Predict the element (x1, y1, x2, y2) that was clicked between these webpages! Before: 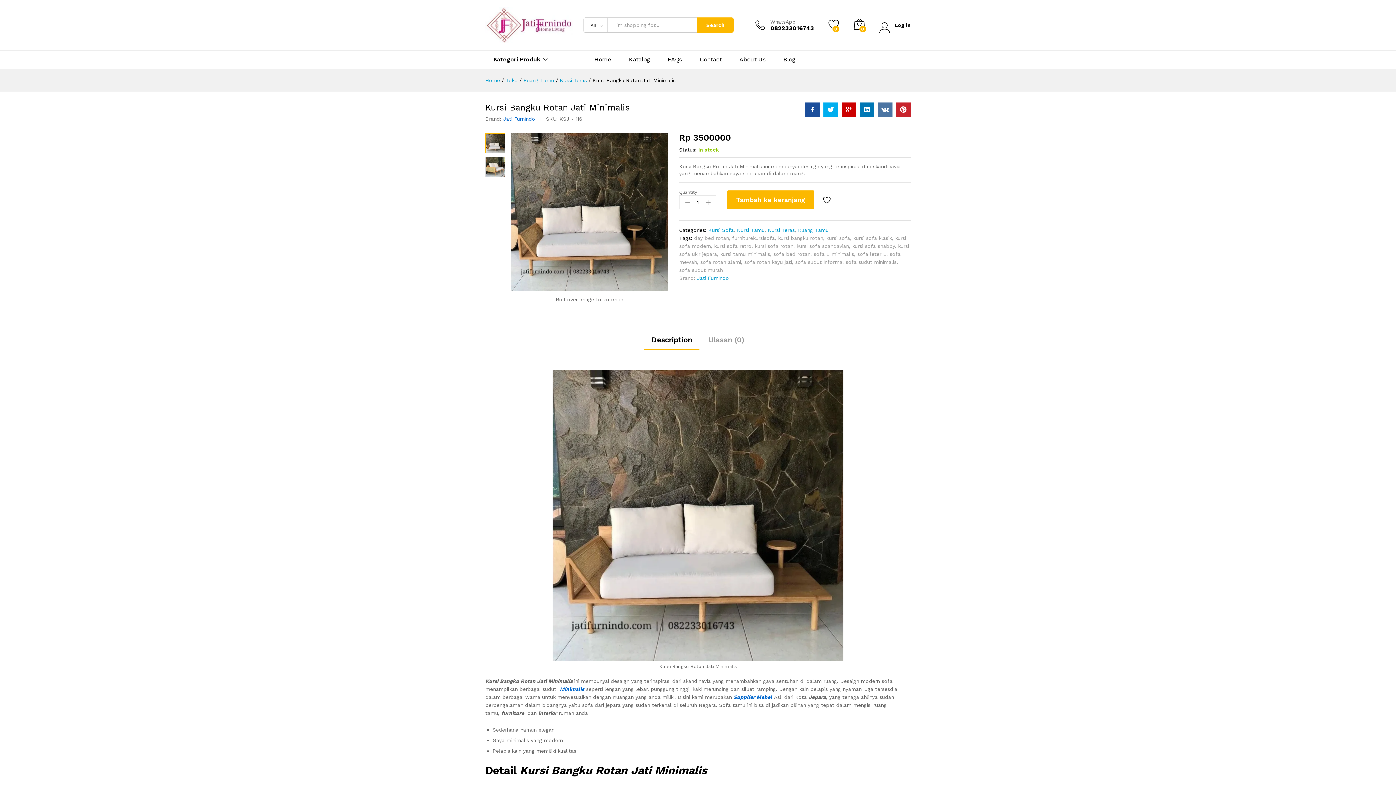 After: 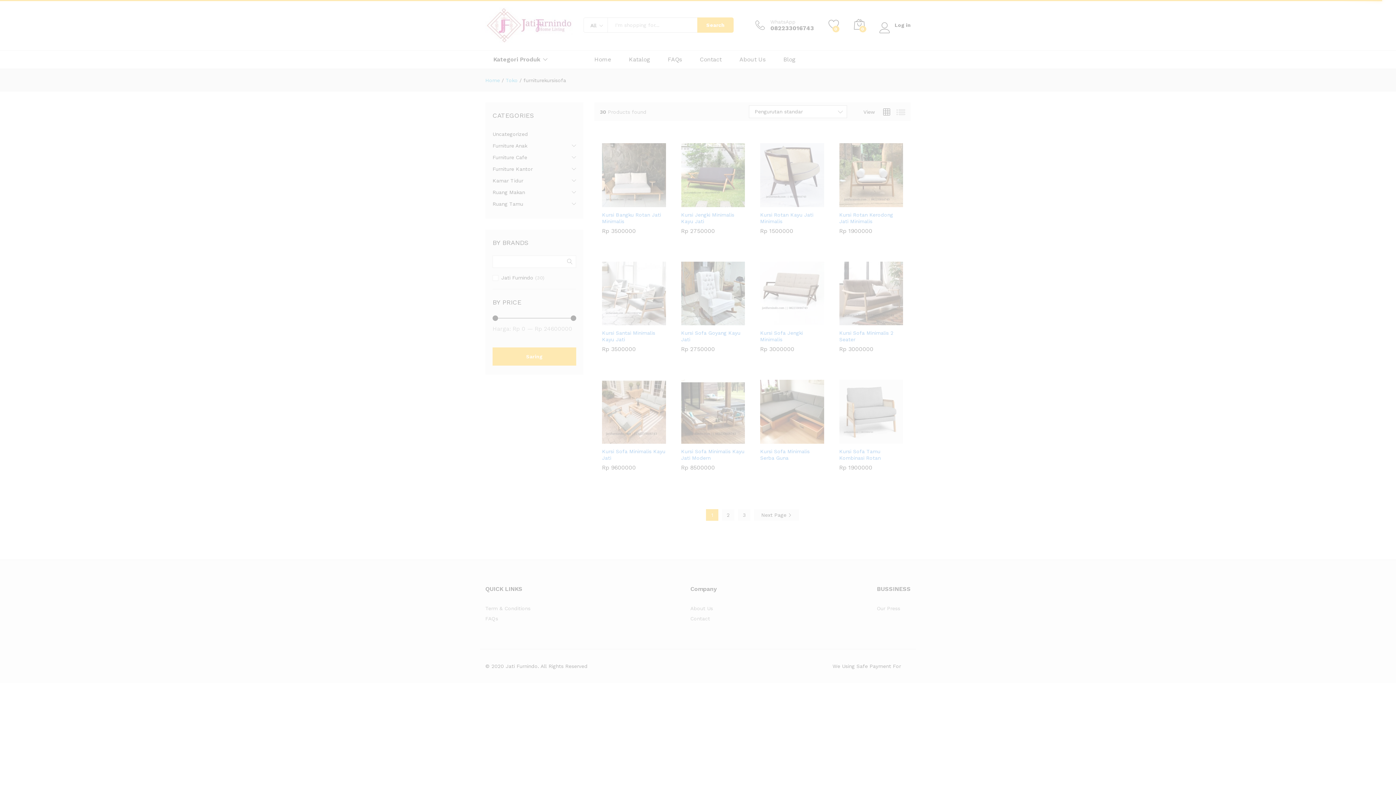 Action: bbox: (732, 235, 774, 241) label: furniturekursisofa